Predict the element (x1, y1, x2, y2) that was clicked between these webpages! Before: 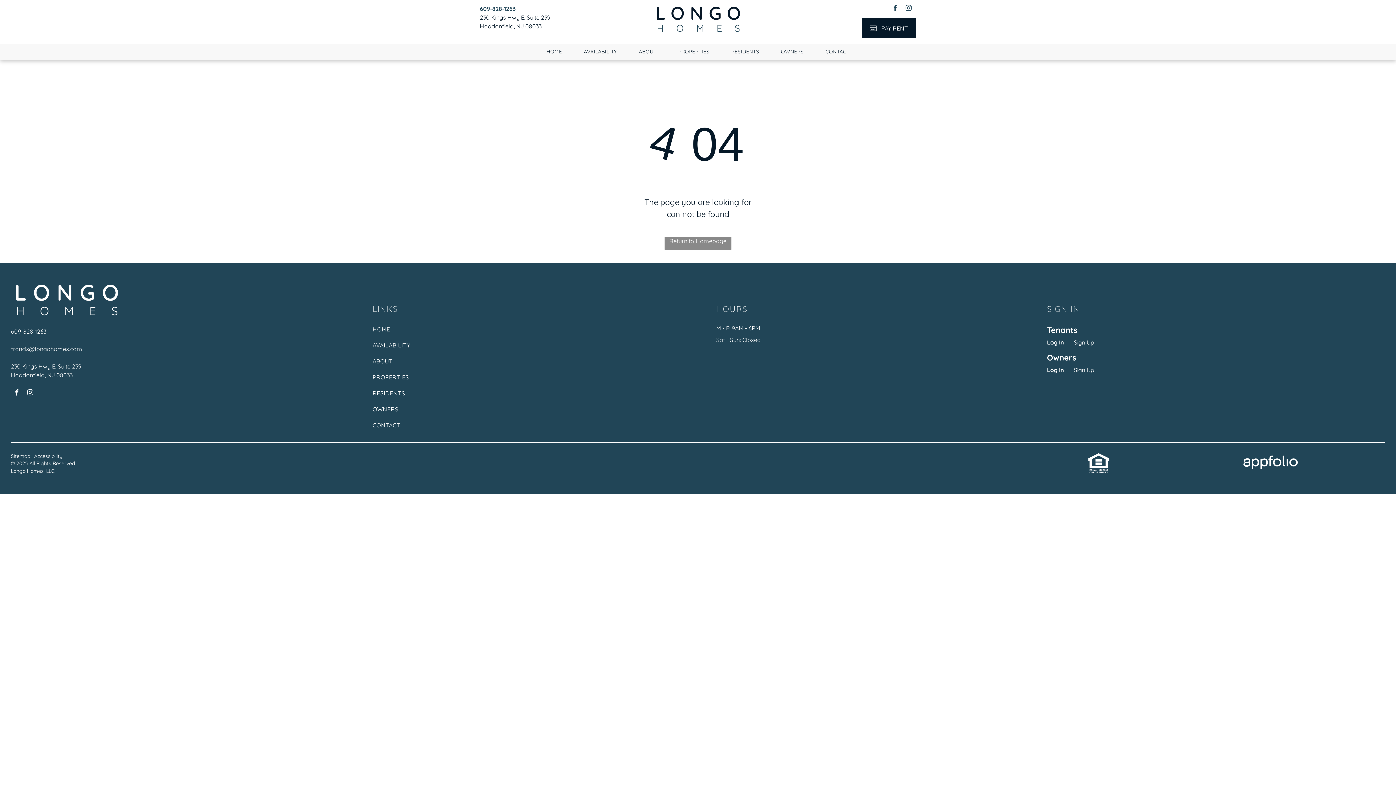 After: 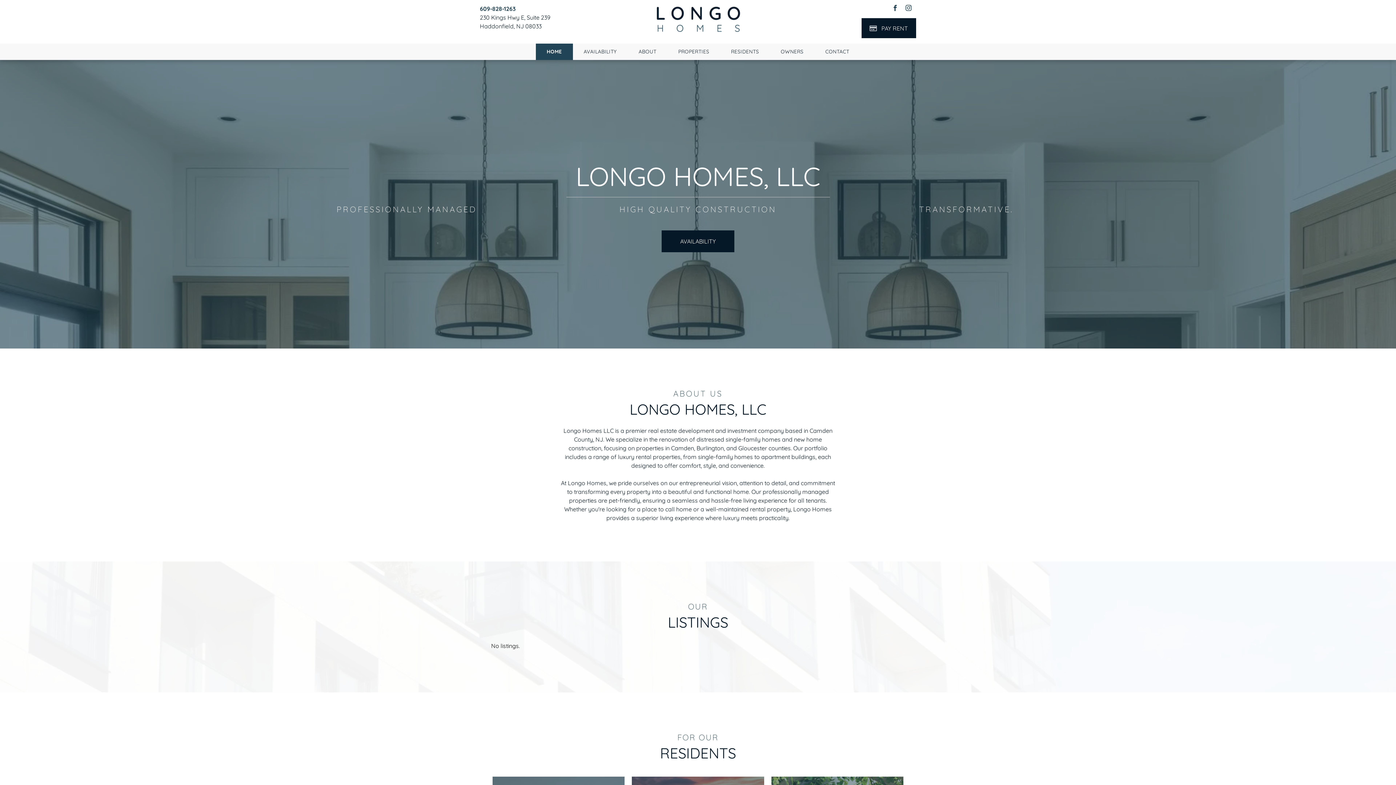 Action: bbox: (535, 43, 573, 60) label: HOME